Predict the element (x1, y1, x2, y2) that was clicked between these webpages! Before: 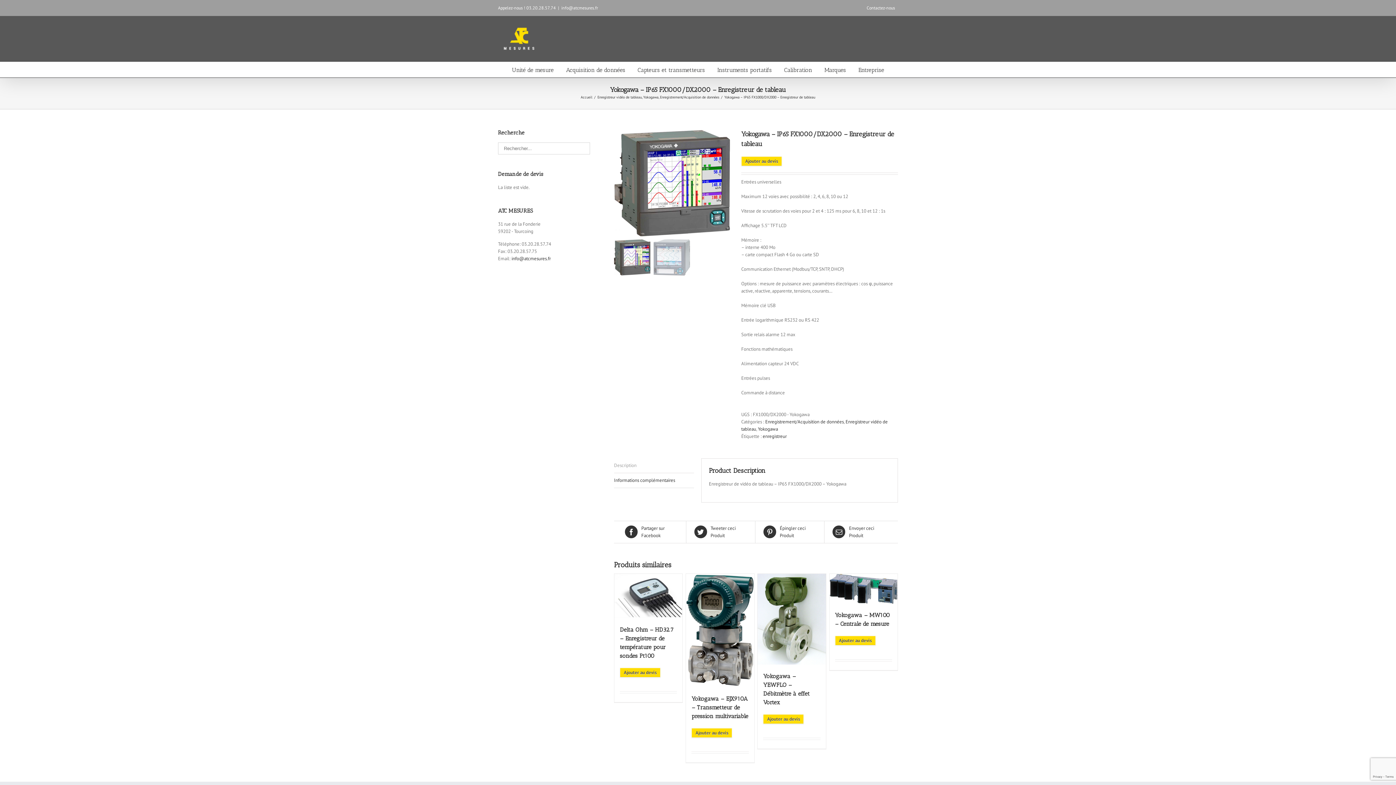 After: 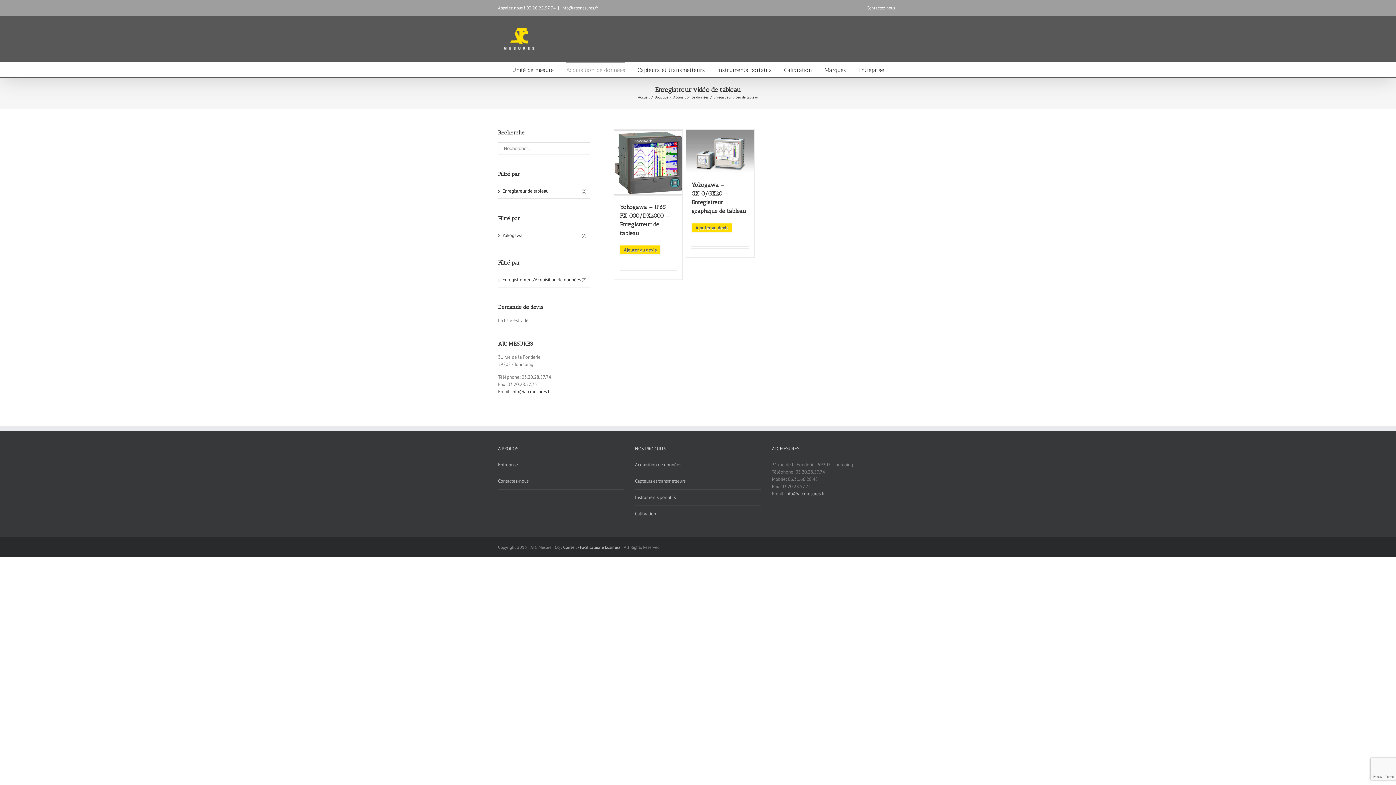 Action: bbox: (597, 94, 642, 99) label: Enregistreur vidéo de tableau